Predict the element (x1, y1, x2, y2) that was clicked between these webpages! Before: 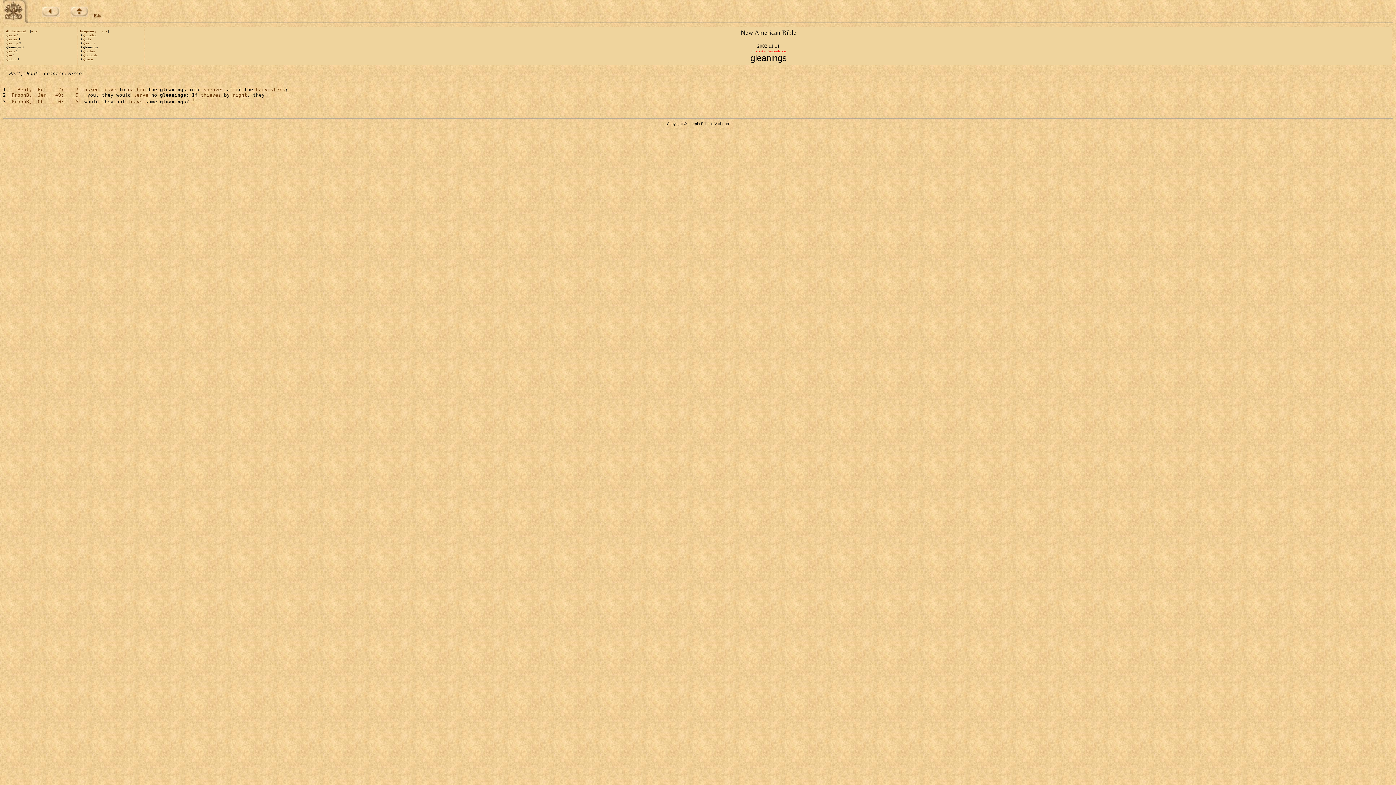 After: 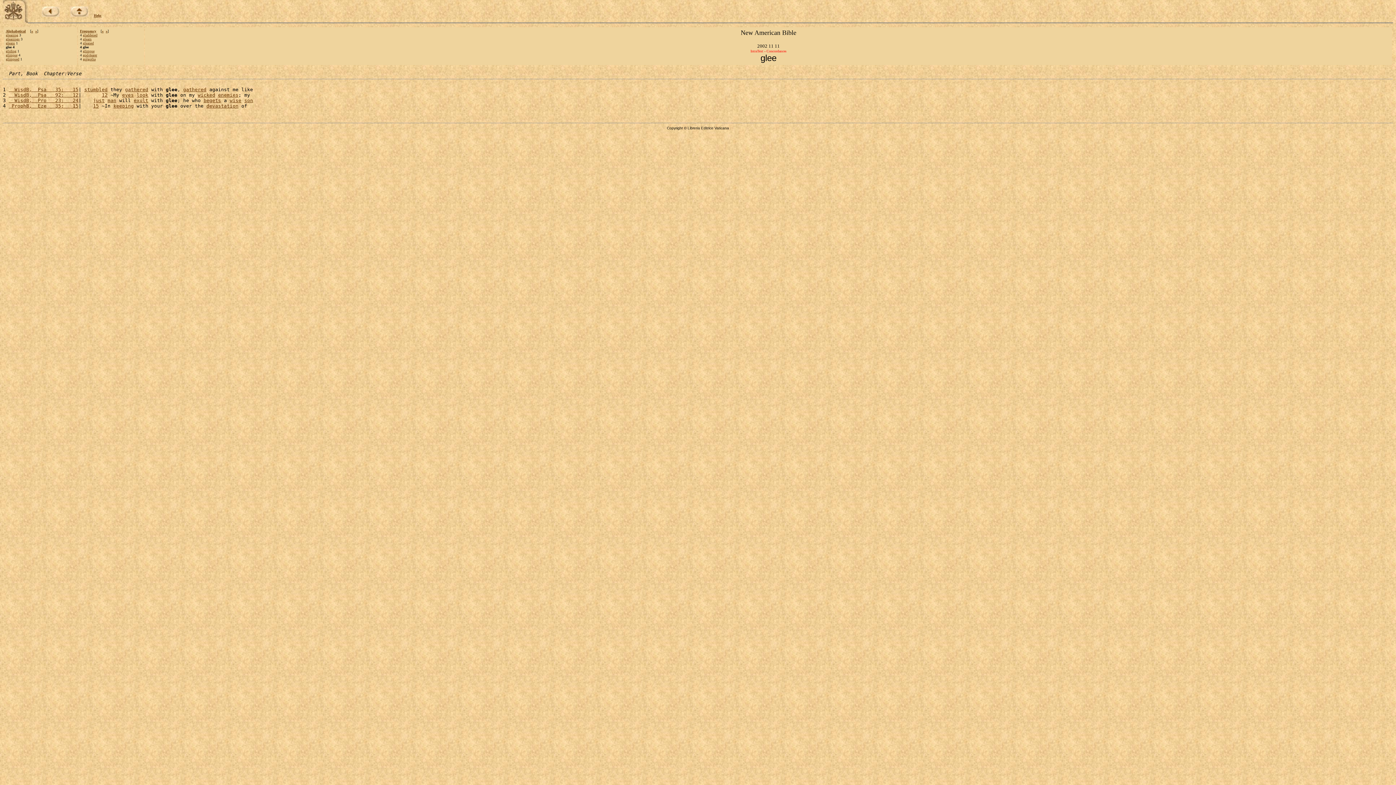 Action: bbox: (5, 53, 11, 57) label: glee